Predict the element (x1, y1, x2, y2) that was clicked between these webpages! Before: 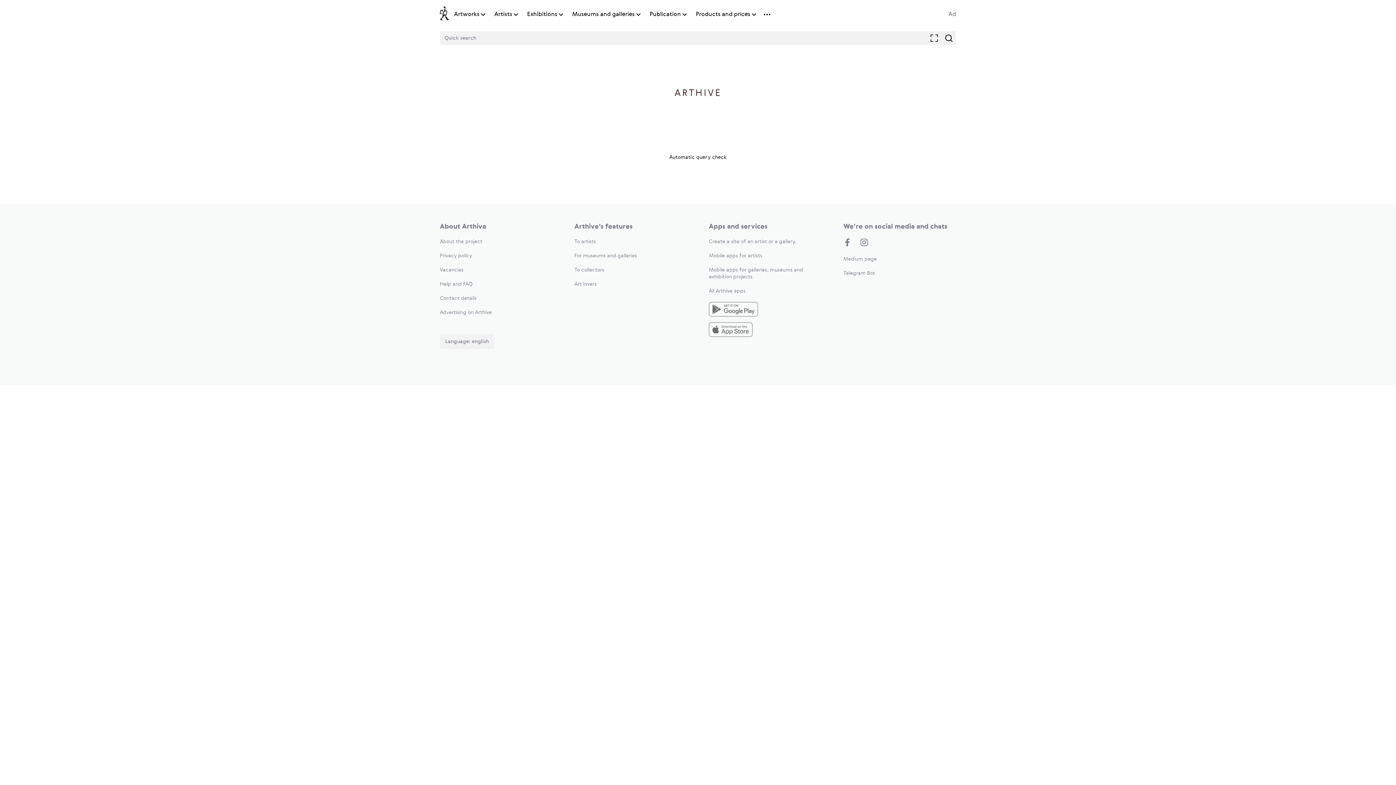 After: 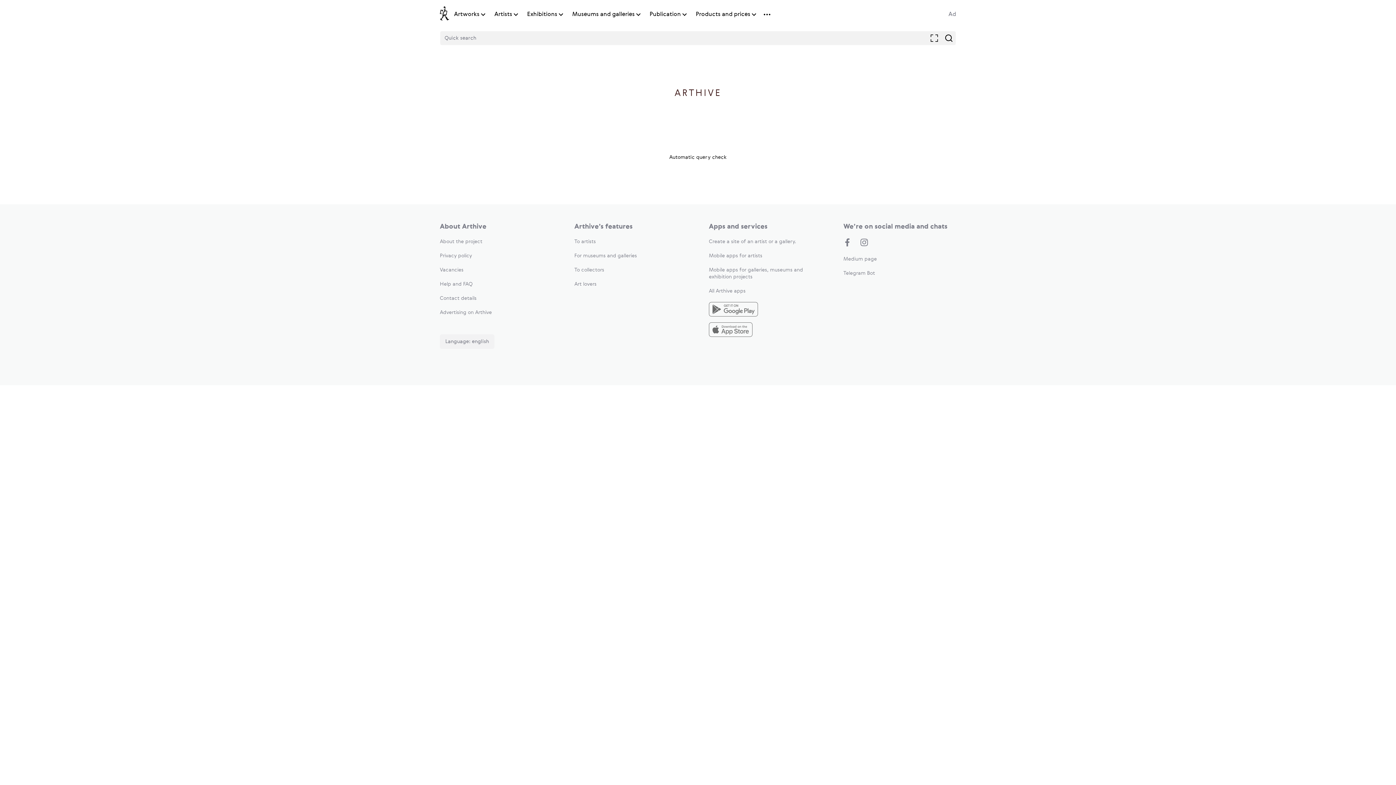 Action: bbox: (574, 239, 596, 244) label: To artists